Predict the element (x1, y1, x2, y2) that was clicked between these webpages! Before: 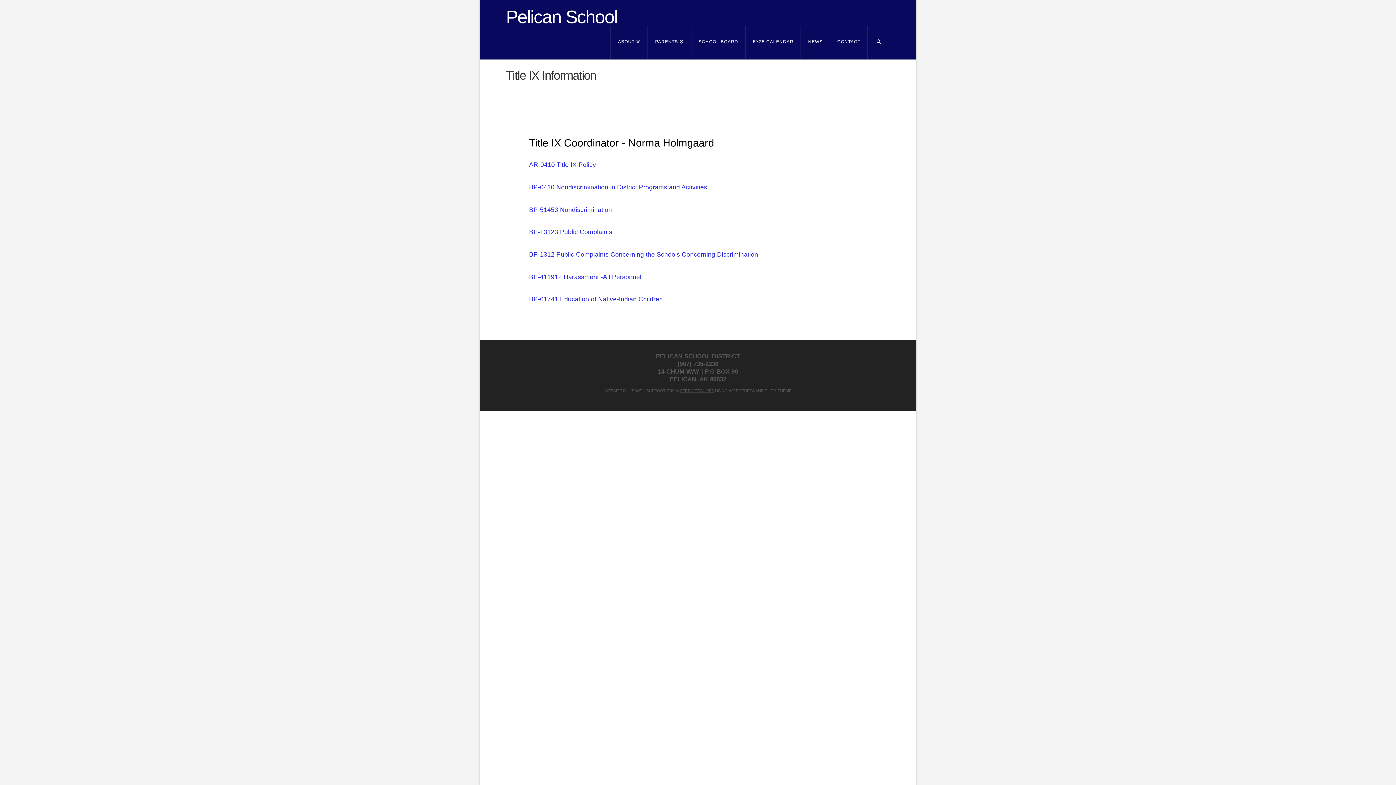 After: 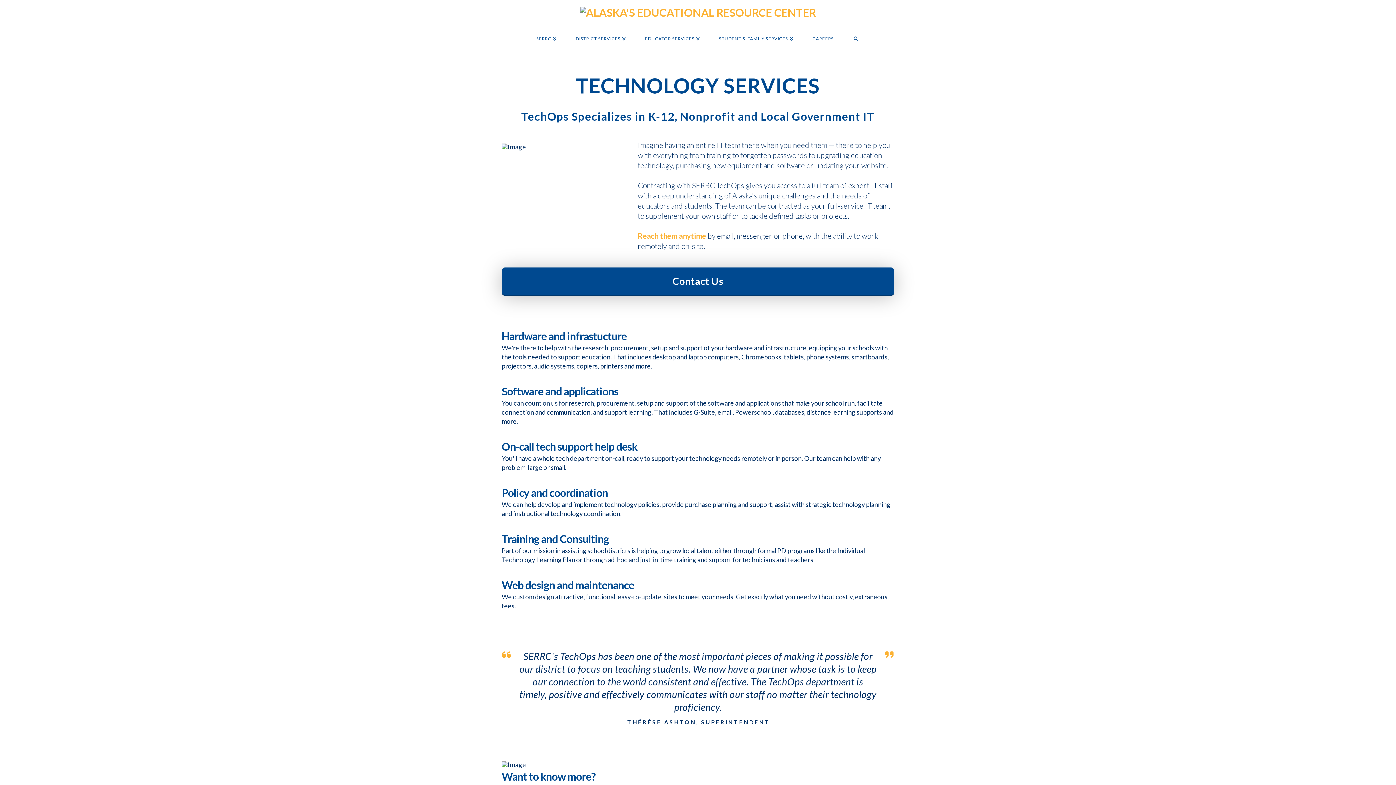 Action: bbox: (680, 388, 714, 393) label: SERRC TECHOPS